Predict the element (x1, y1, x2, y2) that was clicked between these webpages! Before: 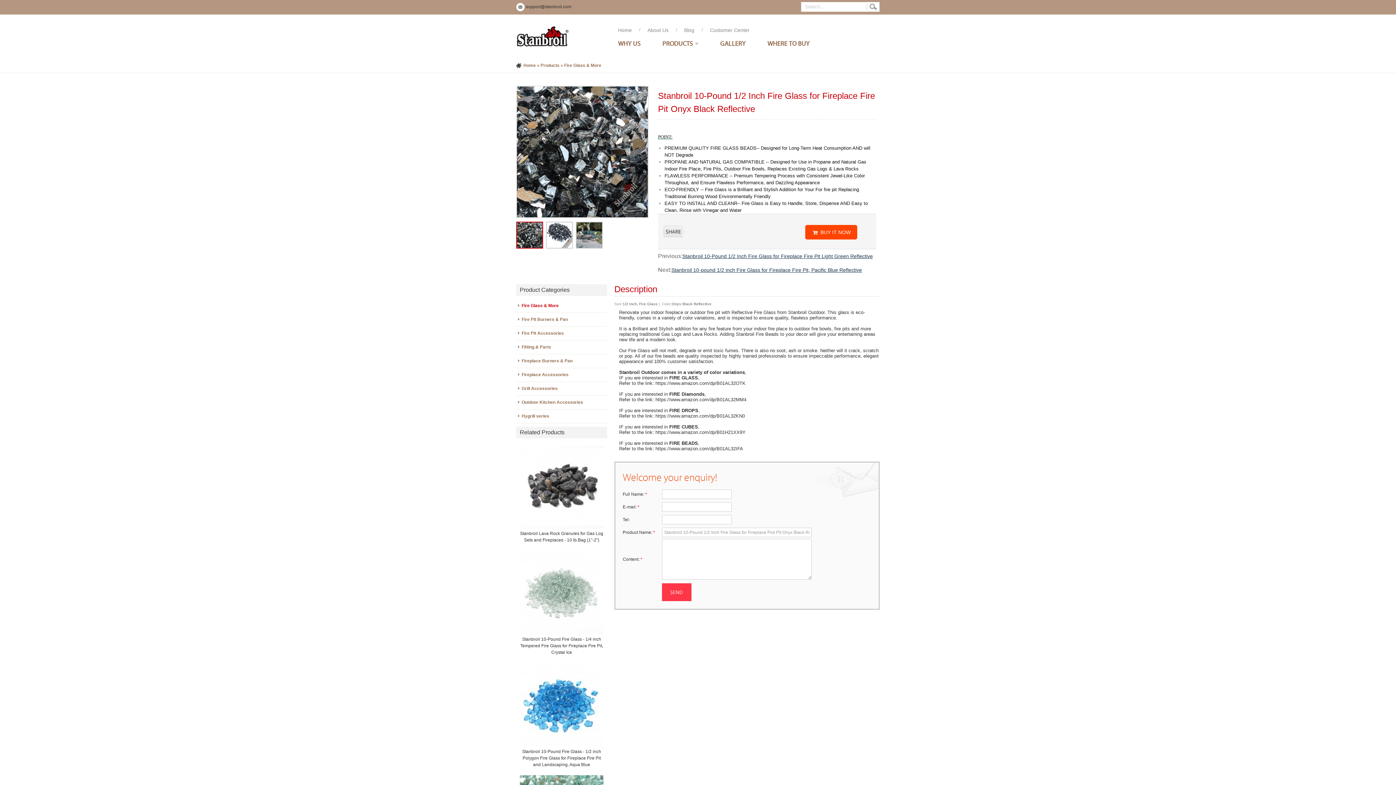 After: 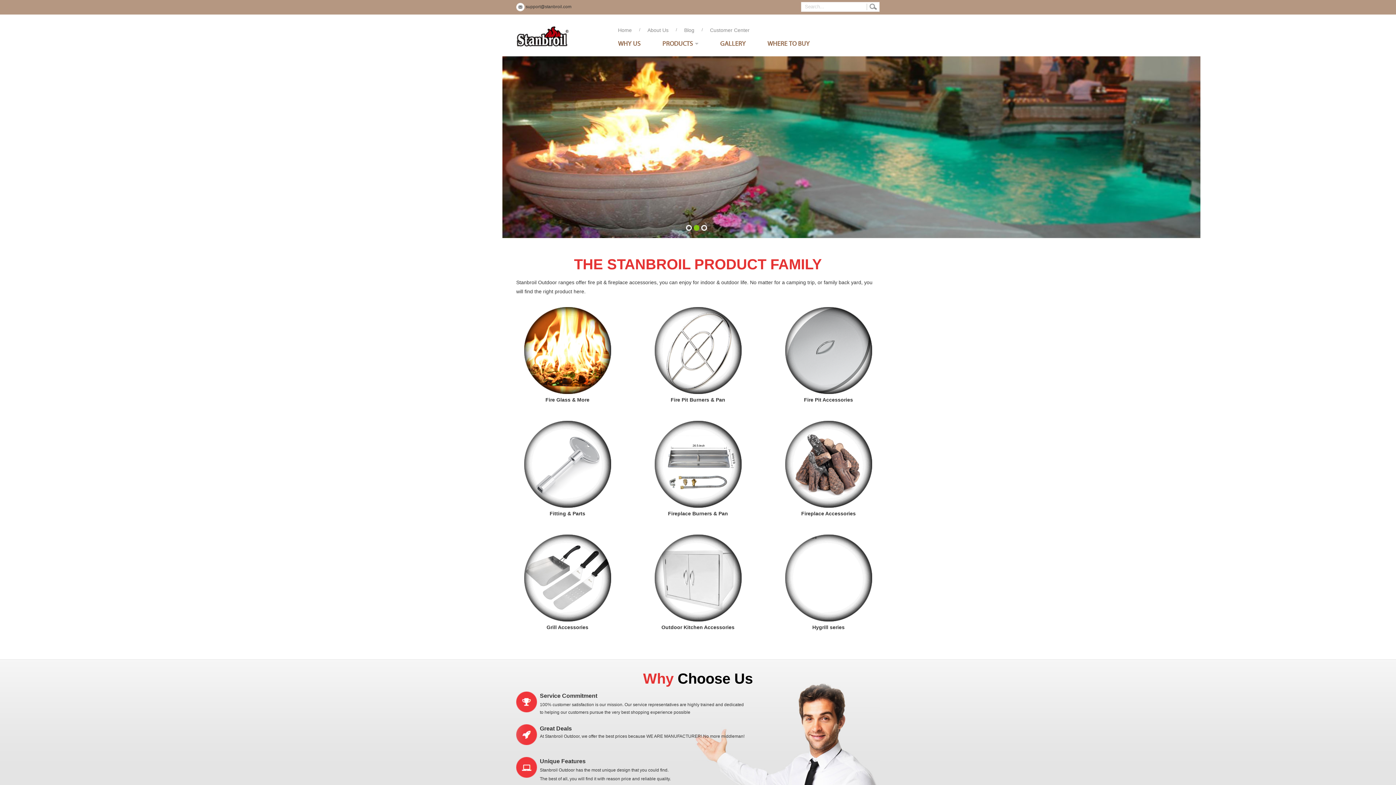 Action: label: Home bbox: (618, 27, 632, 33)